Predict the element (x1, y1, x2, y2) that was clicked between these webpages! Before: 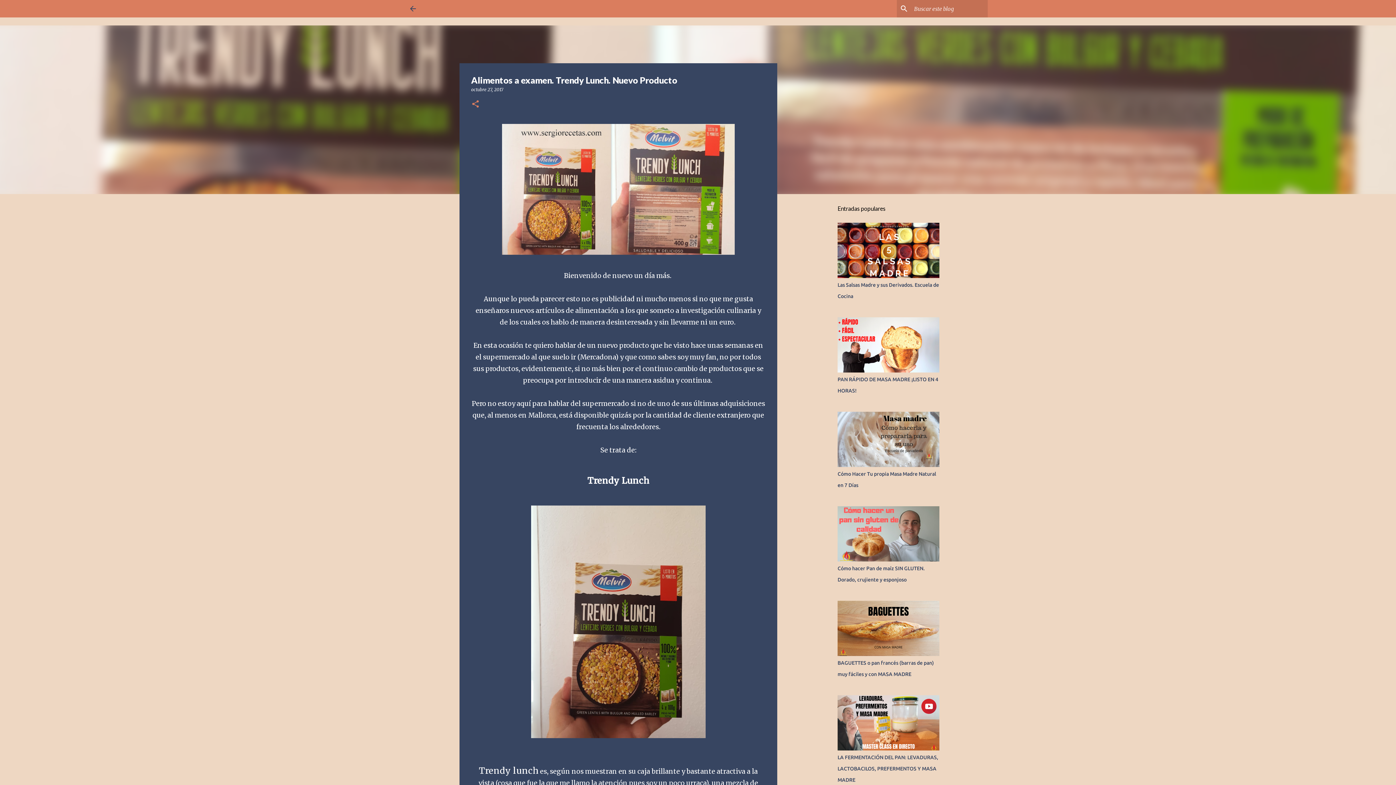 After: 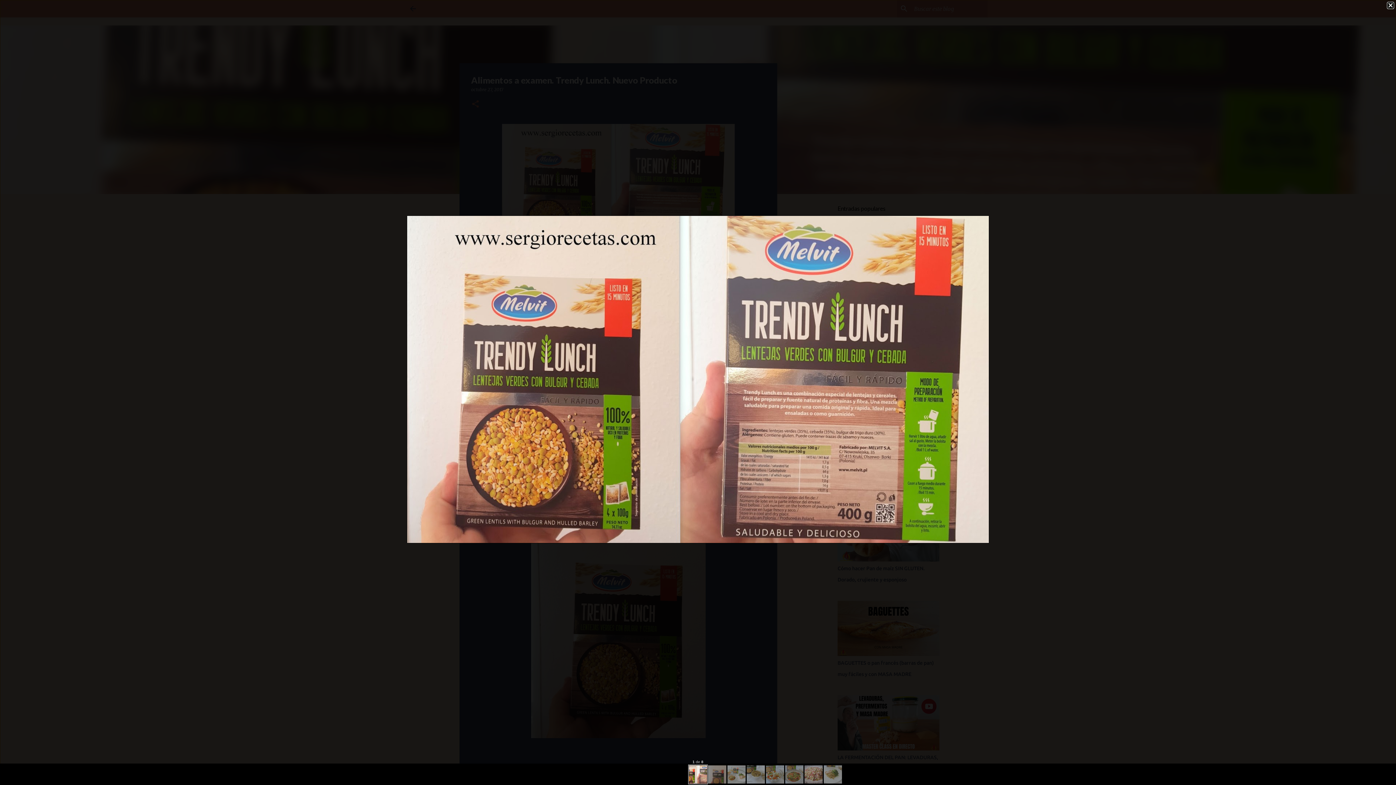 Action: bbox: (502, 124, 734, 258)